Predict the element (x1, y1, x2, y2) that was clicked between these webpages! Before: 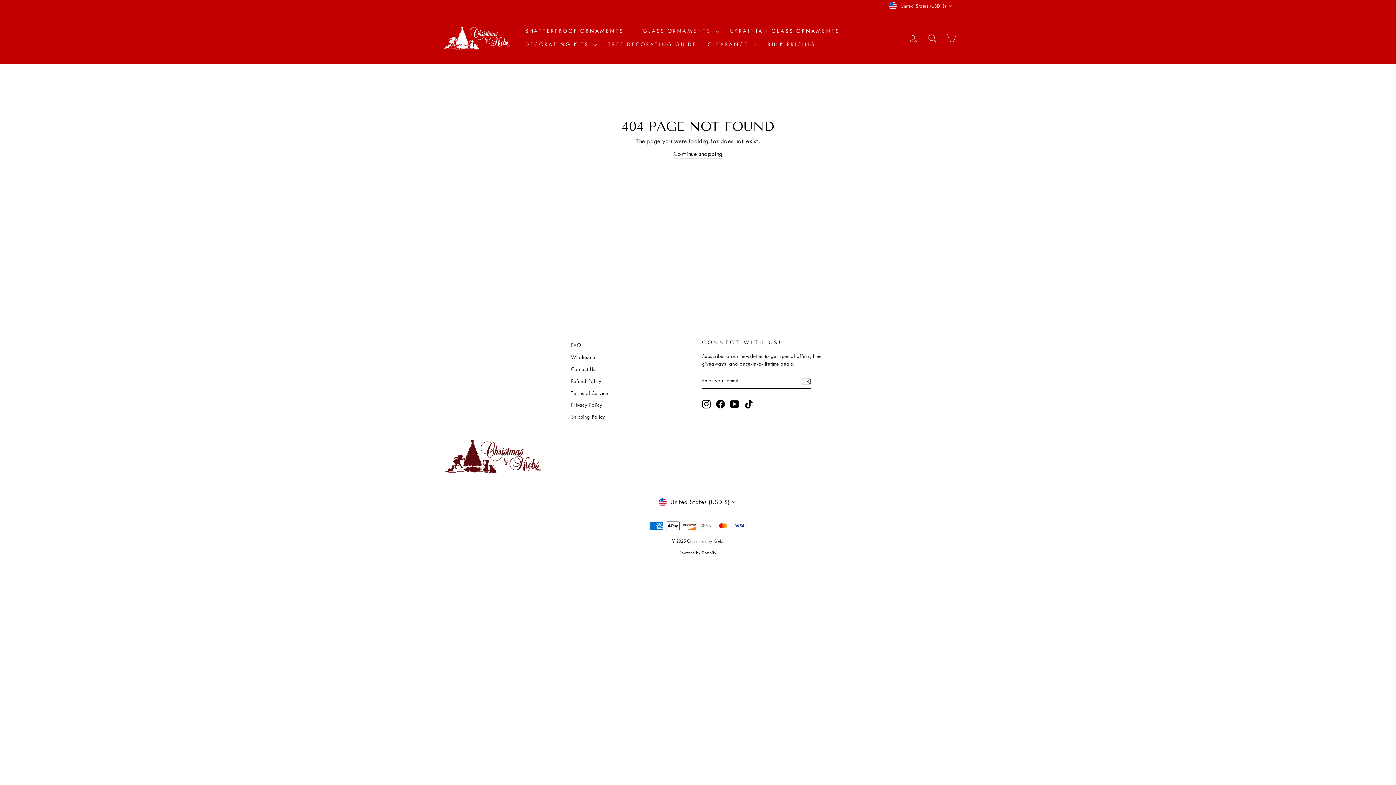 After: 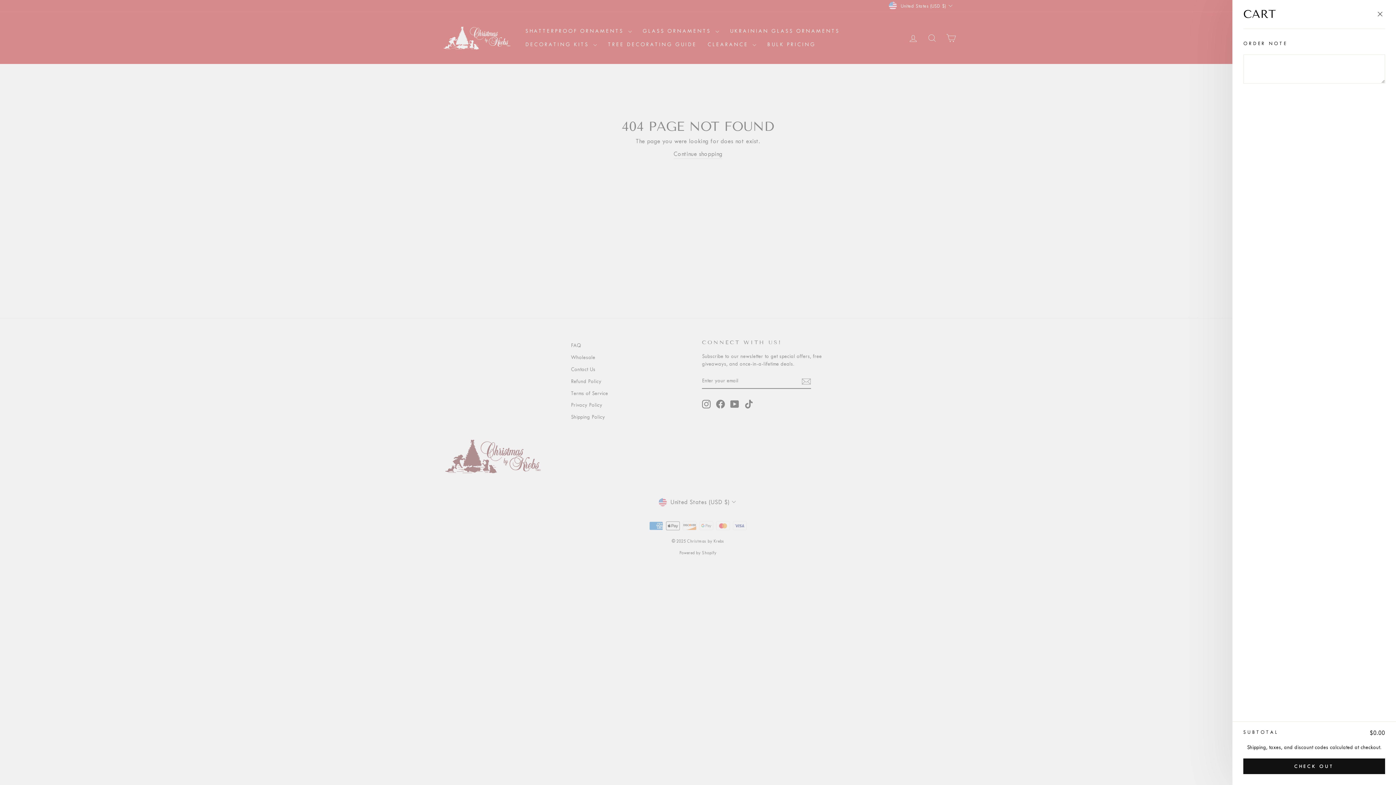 Action: label: CART bbox: (941, 30, 960, 45)